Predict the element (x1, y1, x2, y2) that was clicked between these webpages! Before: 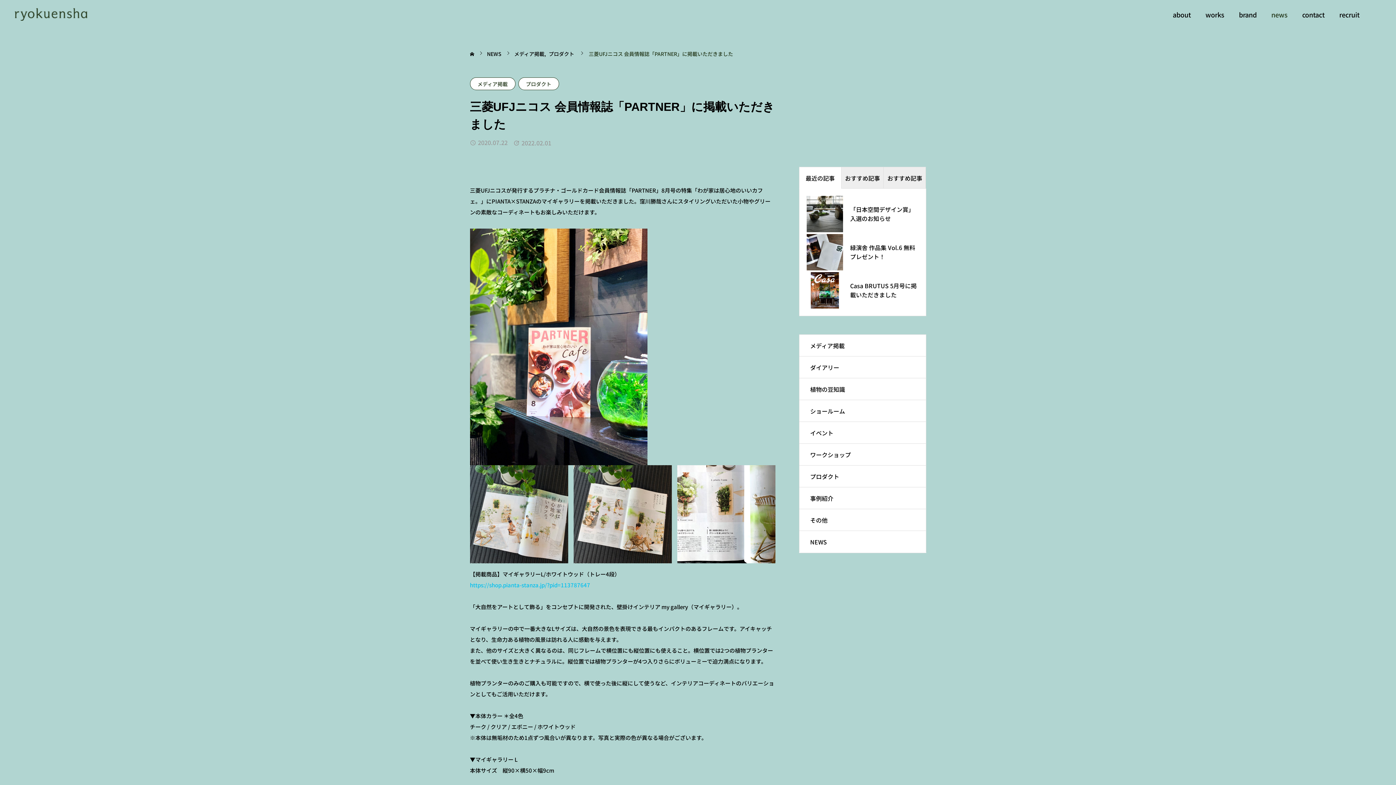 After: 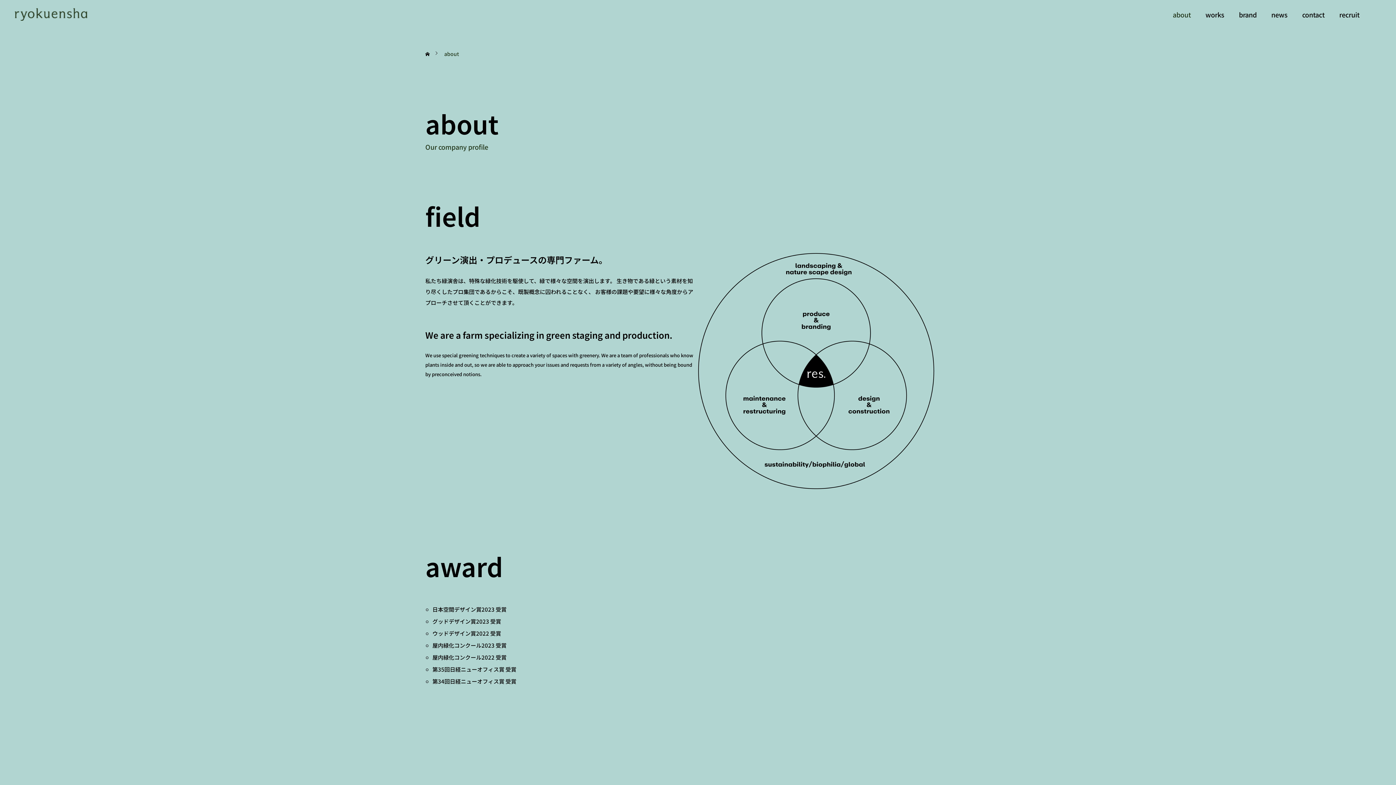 Action: label: about bbox: (1165, 0, 1198, 29)